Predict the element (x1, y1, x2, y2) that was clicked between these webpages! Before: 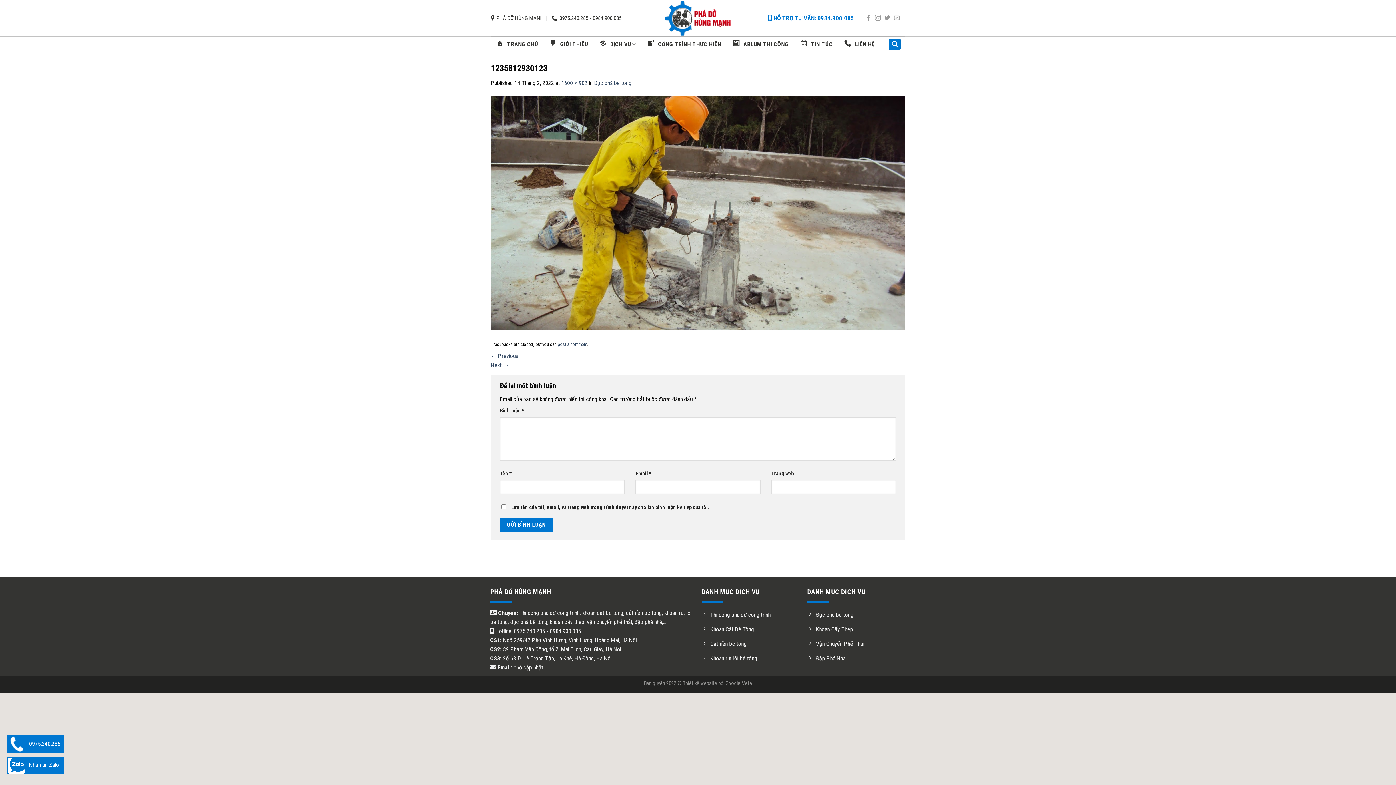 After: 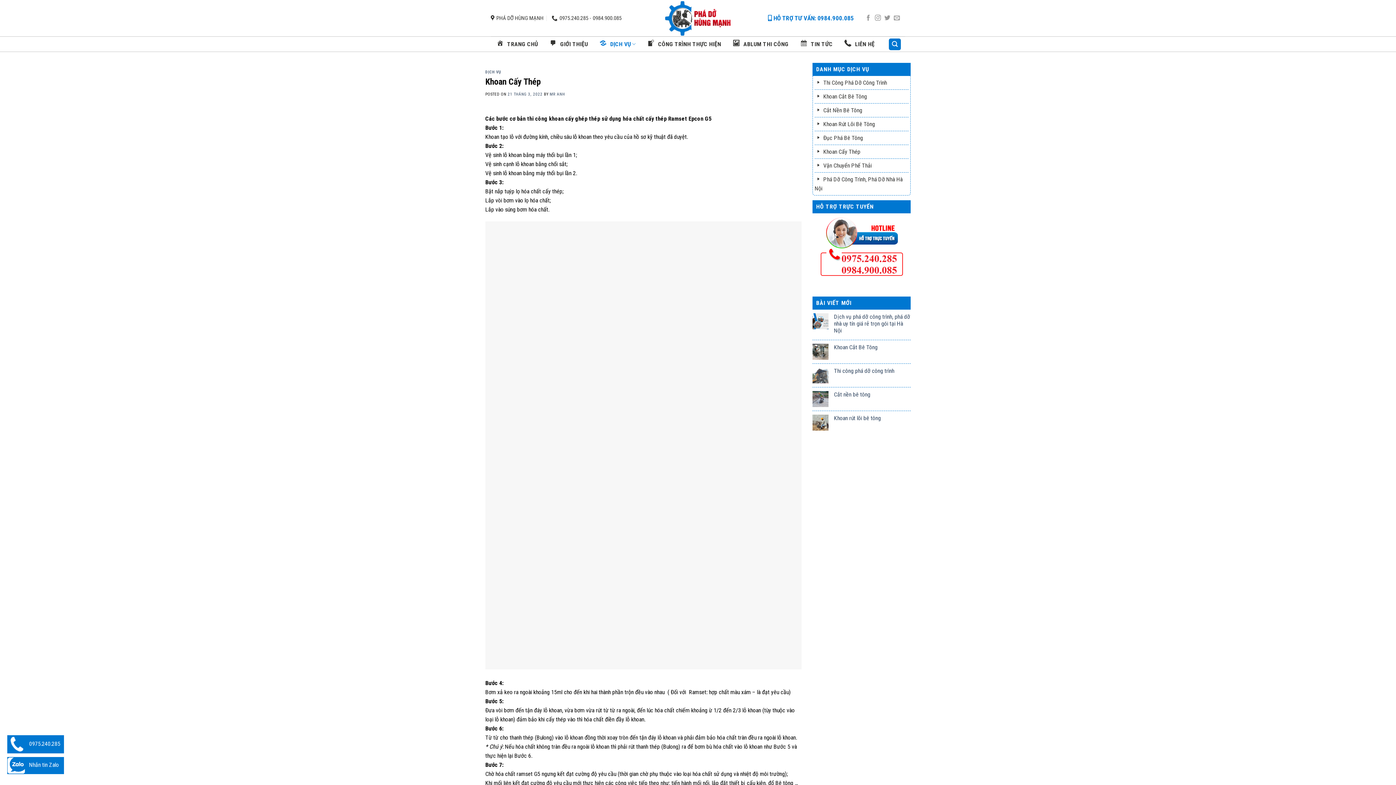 Action: bbox: (807, 623, 905, 637) label: Khoan Cấy Thép